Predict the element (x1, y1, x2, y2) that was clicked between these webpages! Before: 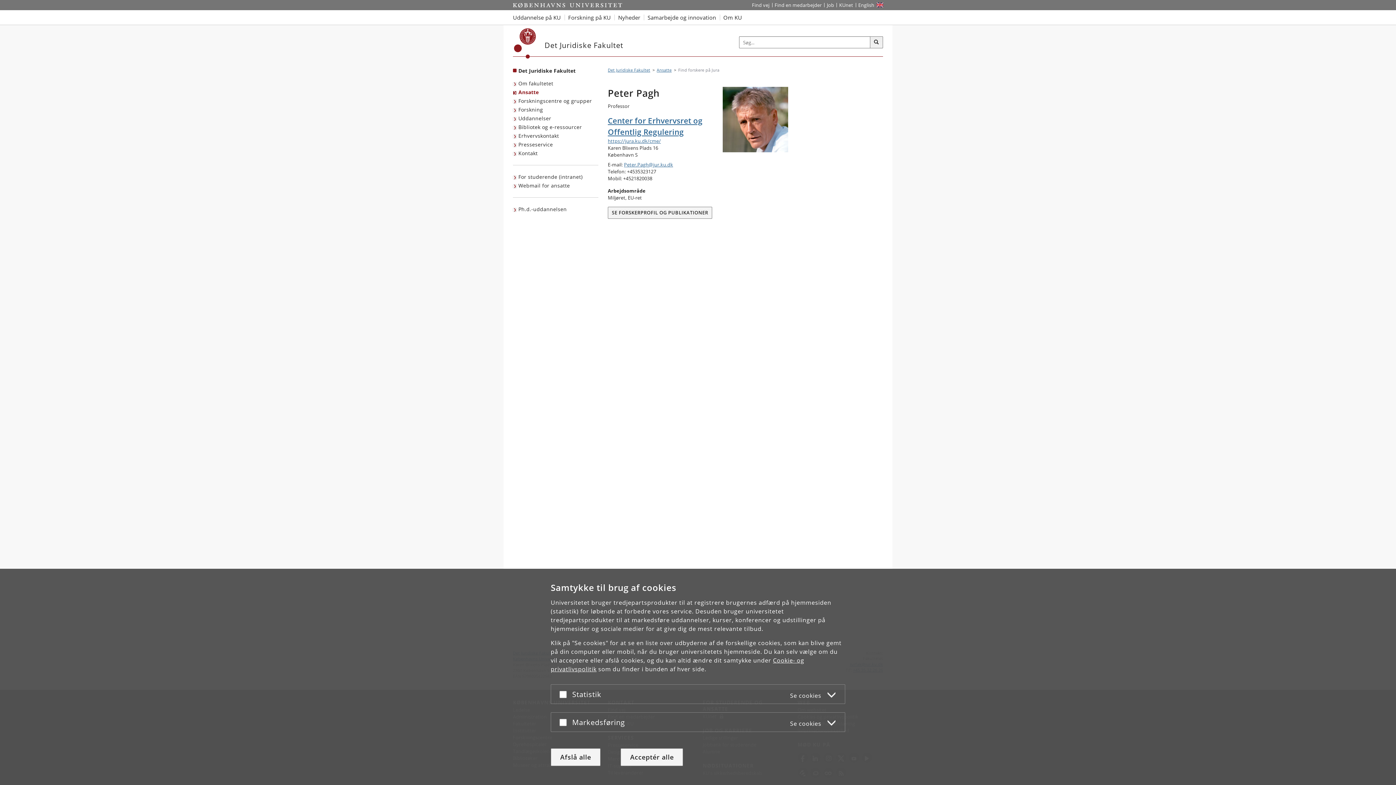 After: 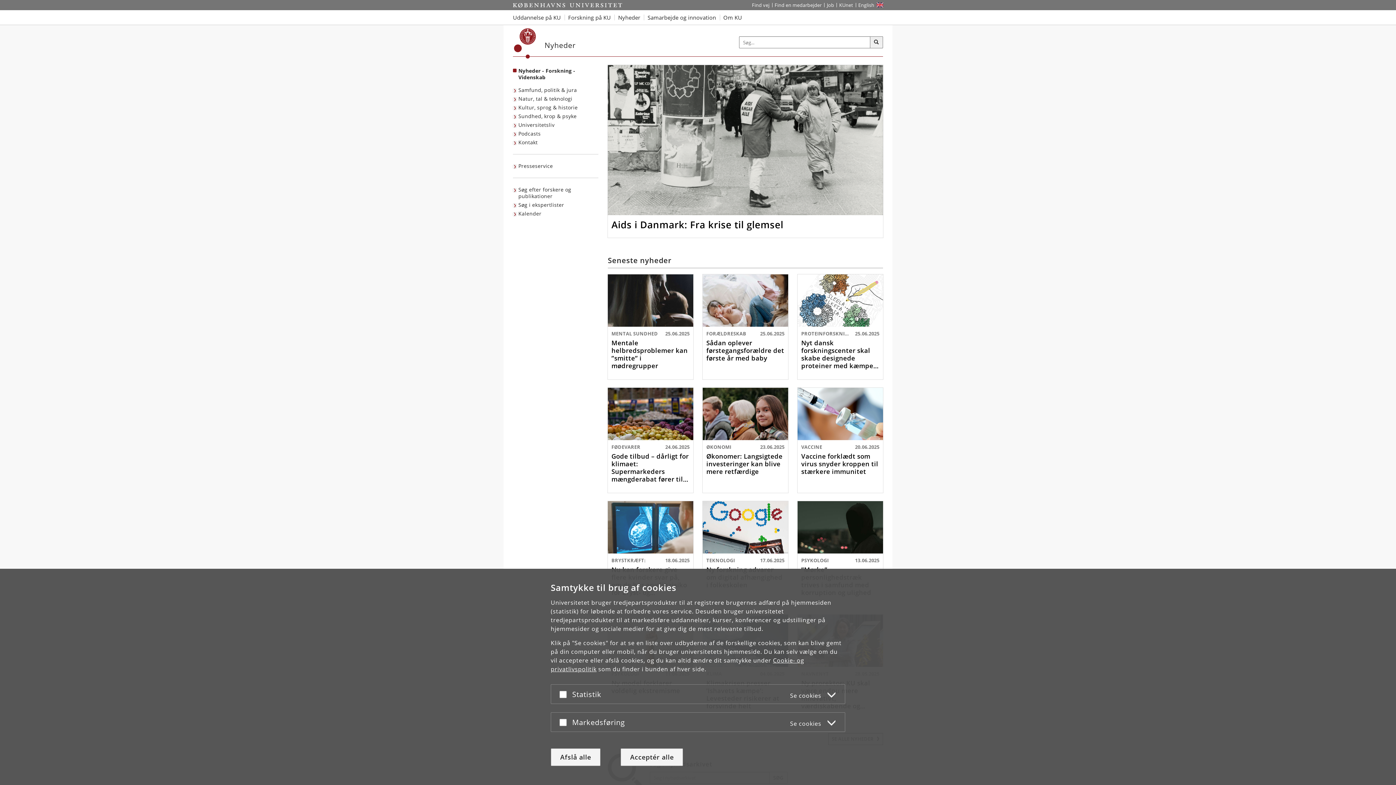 Action: label: Nyheder fra Københavns Universitet bbox: (614, 10, 644, 24)